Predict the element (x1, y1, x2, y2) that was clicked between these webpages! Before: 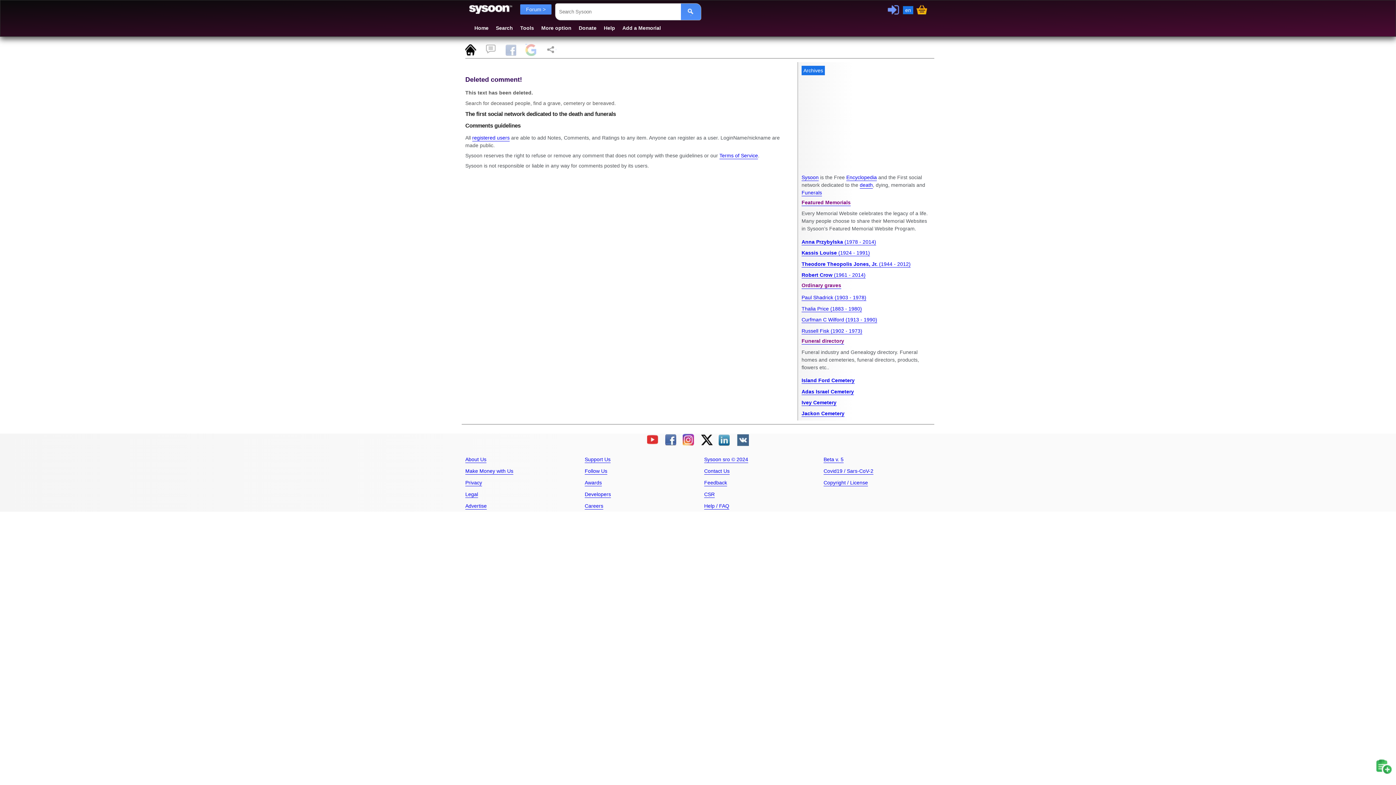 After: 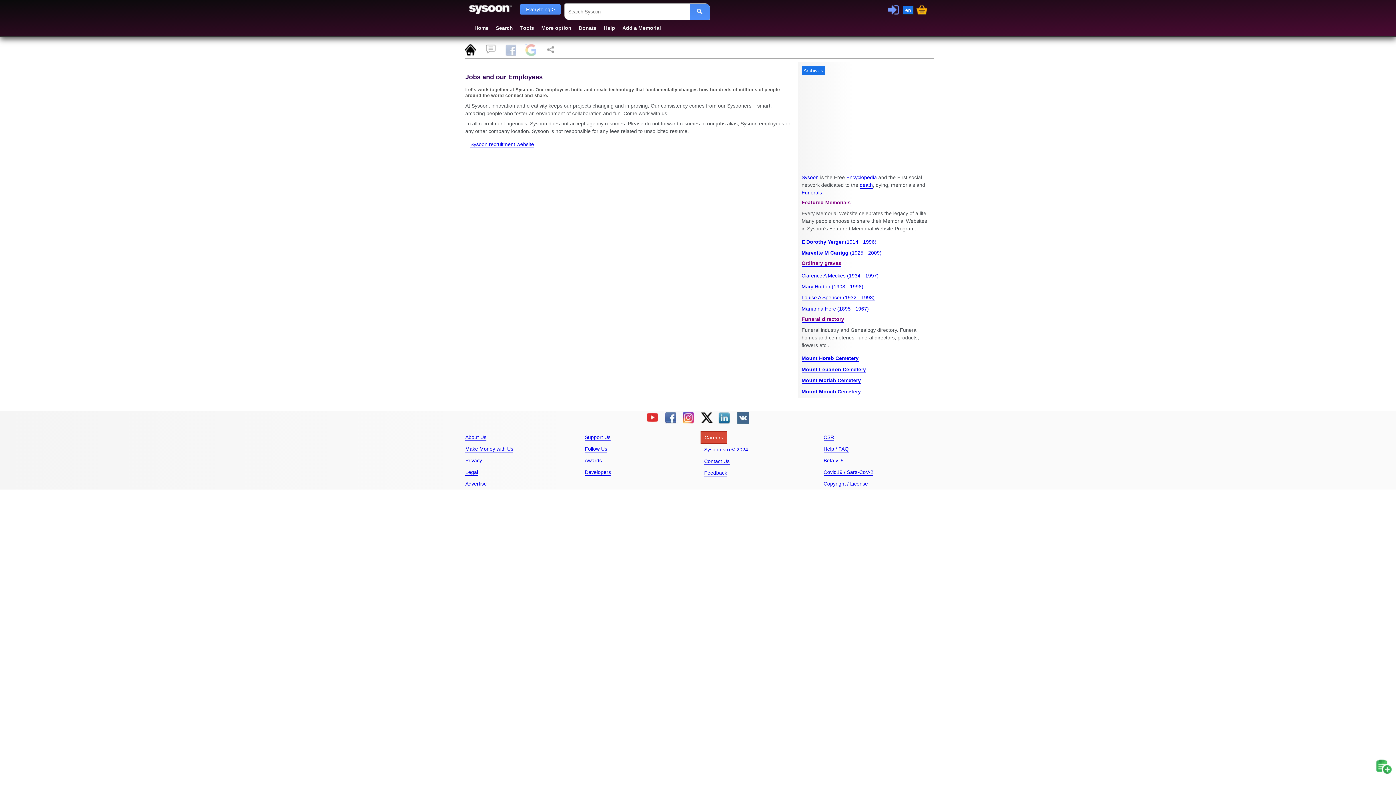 Action: label: Careers bbox: (581, 500, 607, 512)